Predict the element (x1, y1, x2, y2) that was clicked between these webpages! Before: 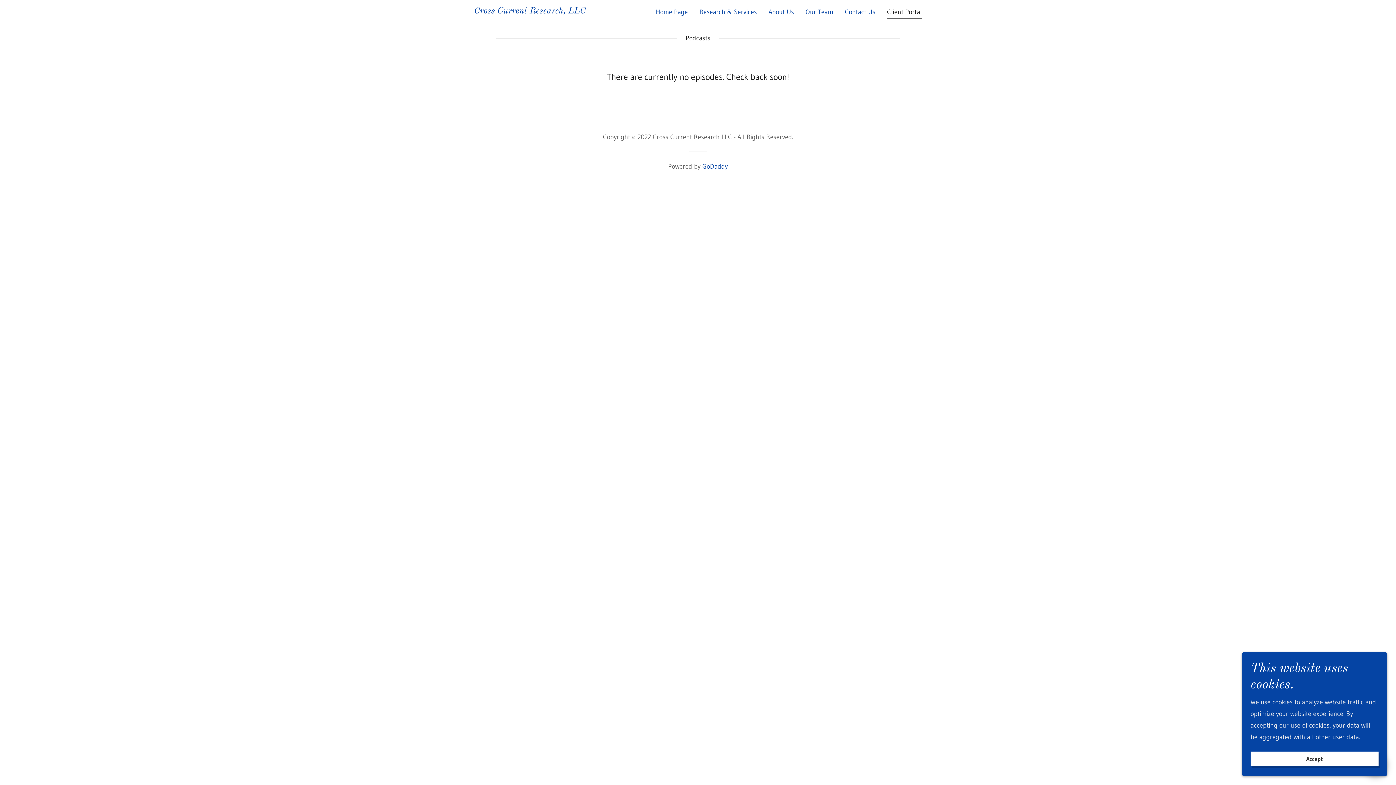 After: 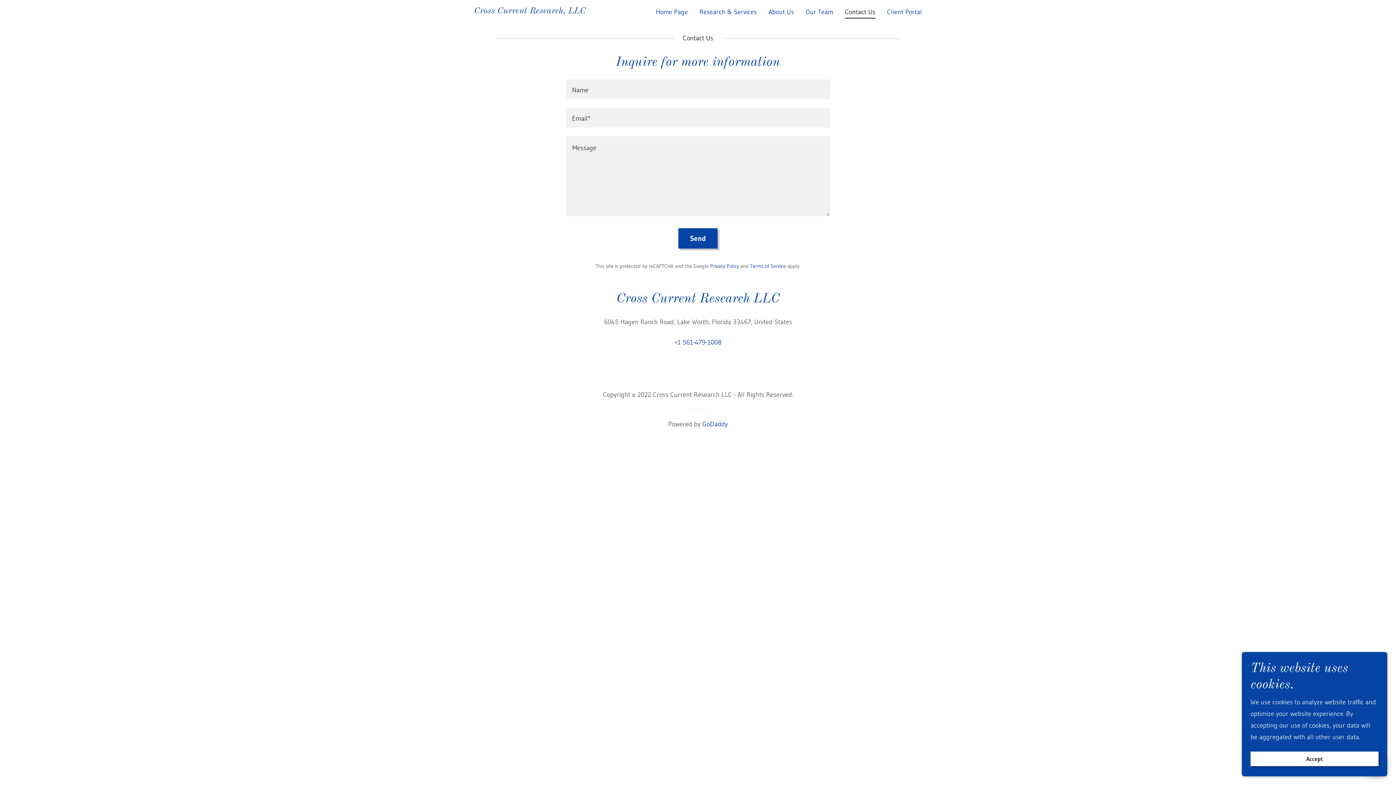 Action: label: Contact Us bbox: (842, 5, 877, 17)